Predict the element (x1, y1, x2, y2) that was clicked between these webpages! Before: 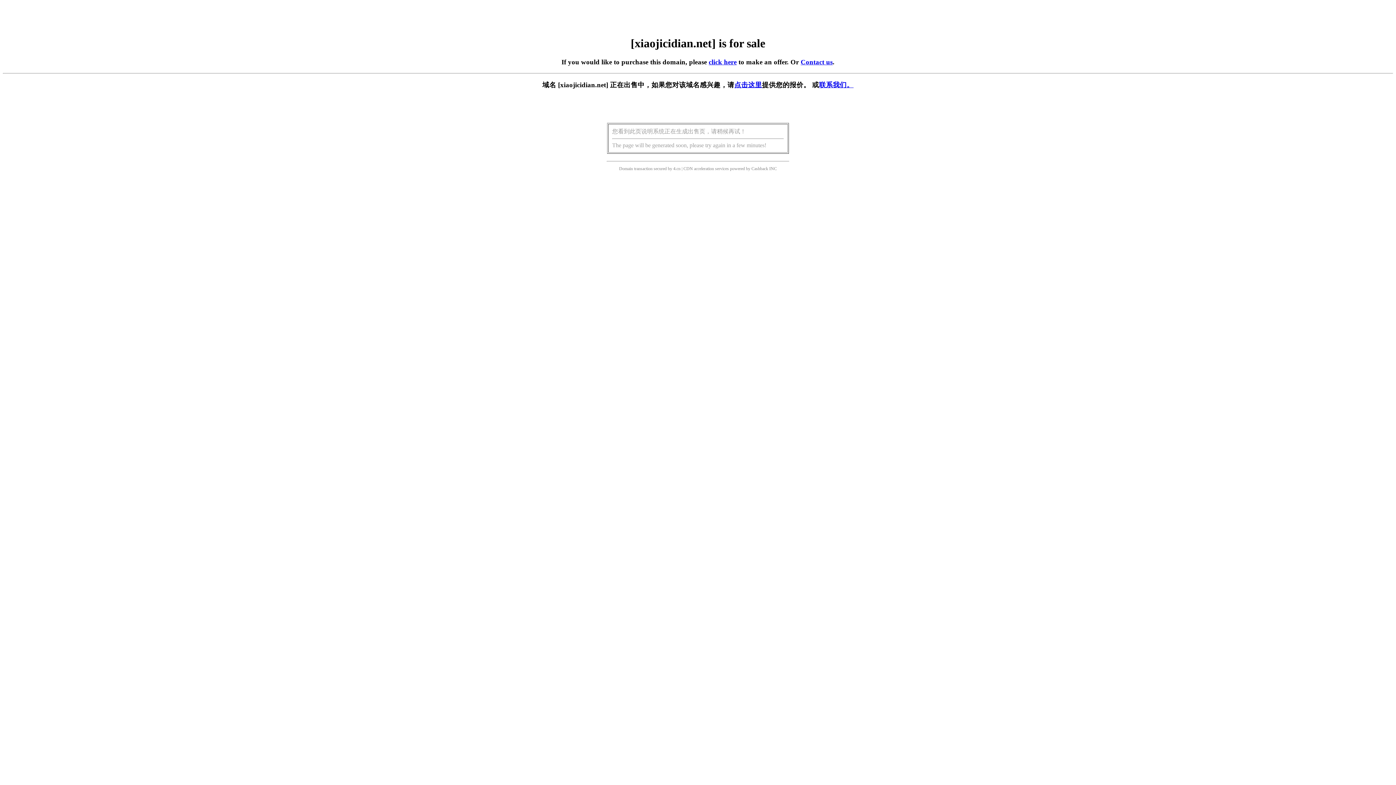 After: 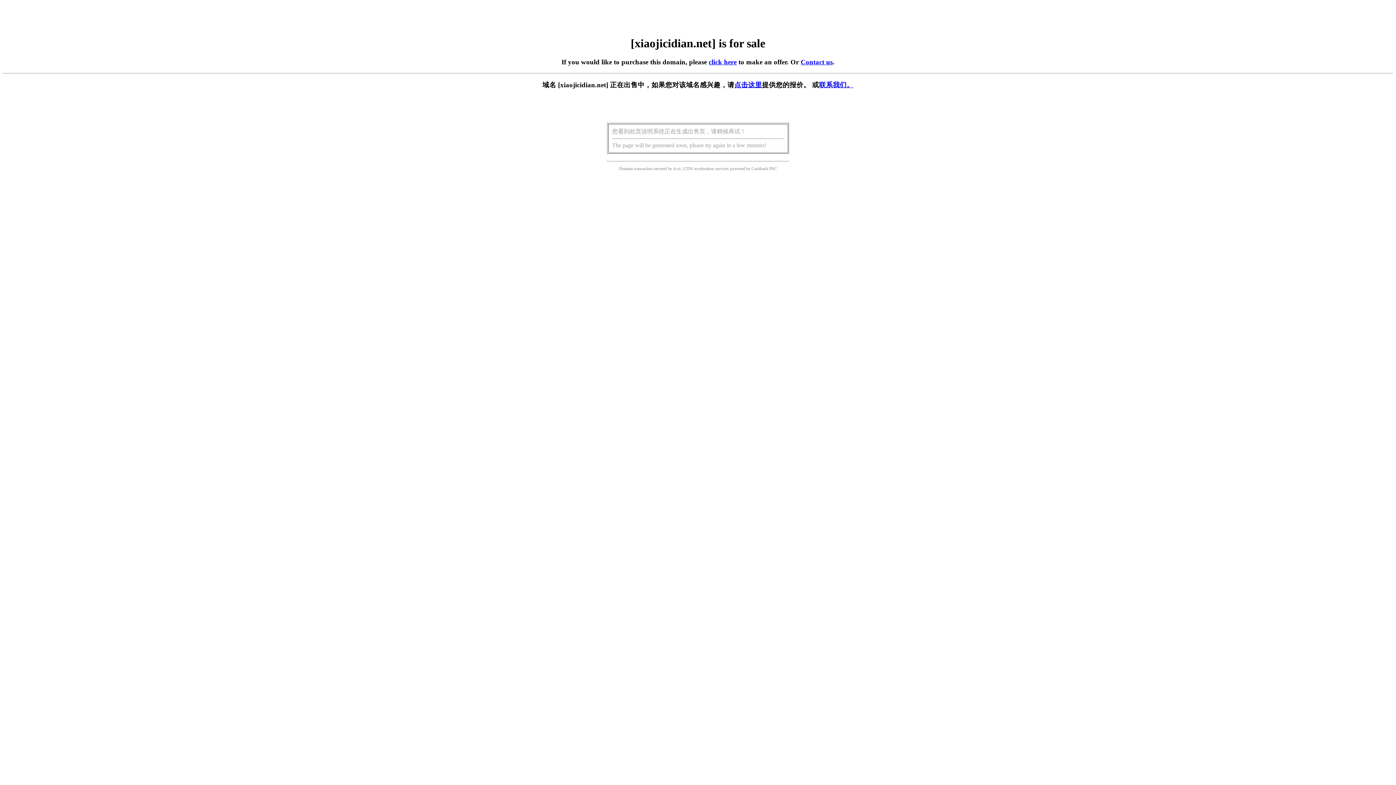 Action: label: 点击这里 bbox: (734, 81, 762, 88)